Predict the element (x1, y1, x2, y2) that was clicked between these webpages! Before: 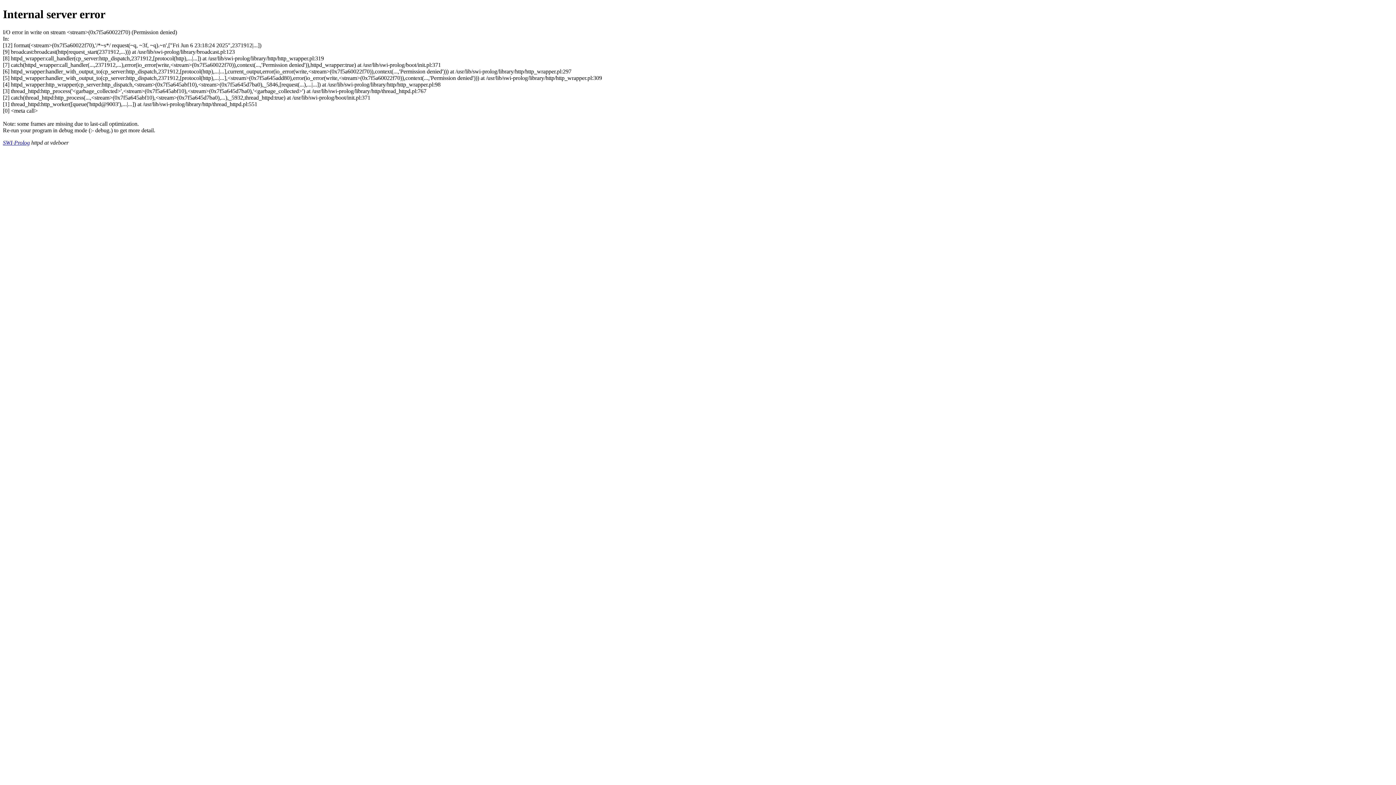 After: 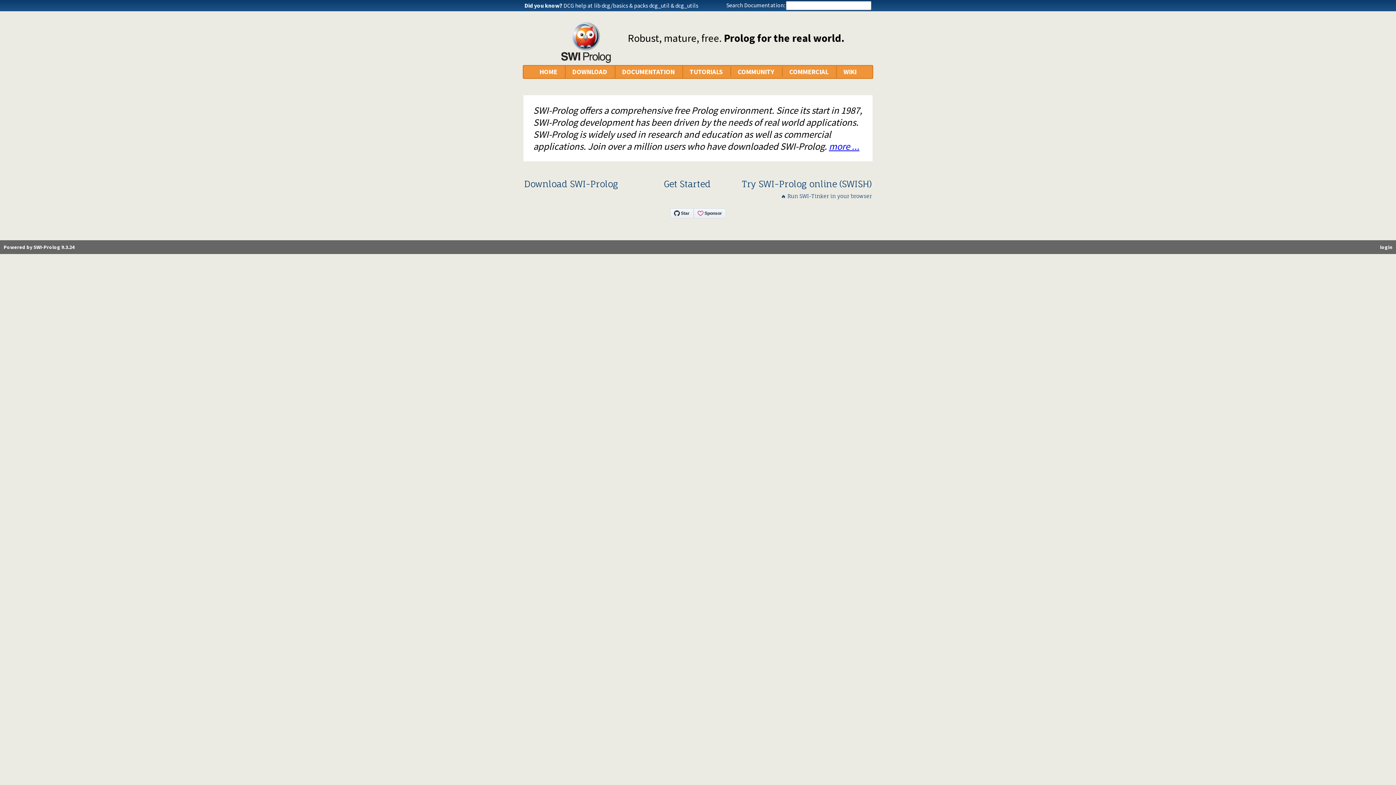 Action: label: SWI-Prolog bbox: (2, 139, 29, 145)